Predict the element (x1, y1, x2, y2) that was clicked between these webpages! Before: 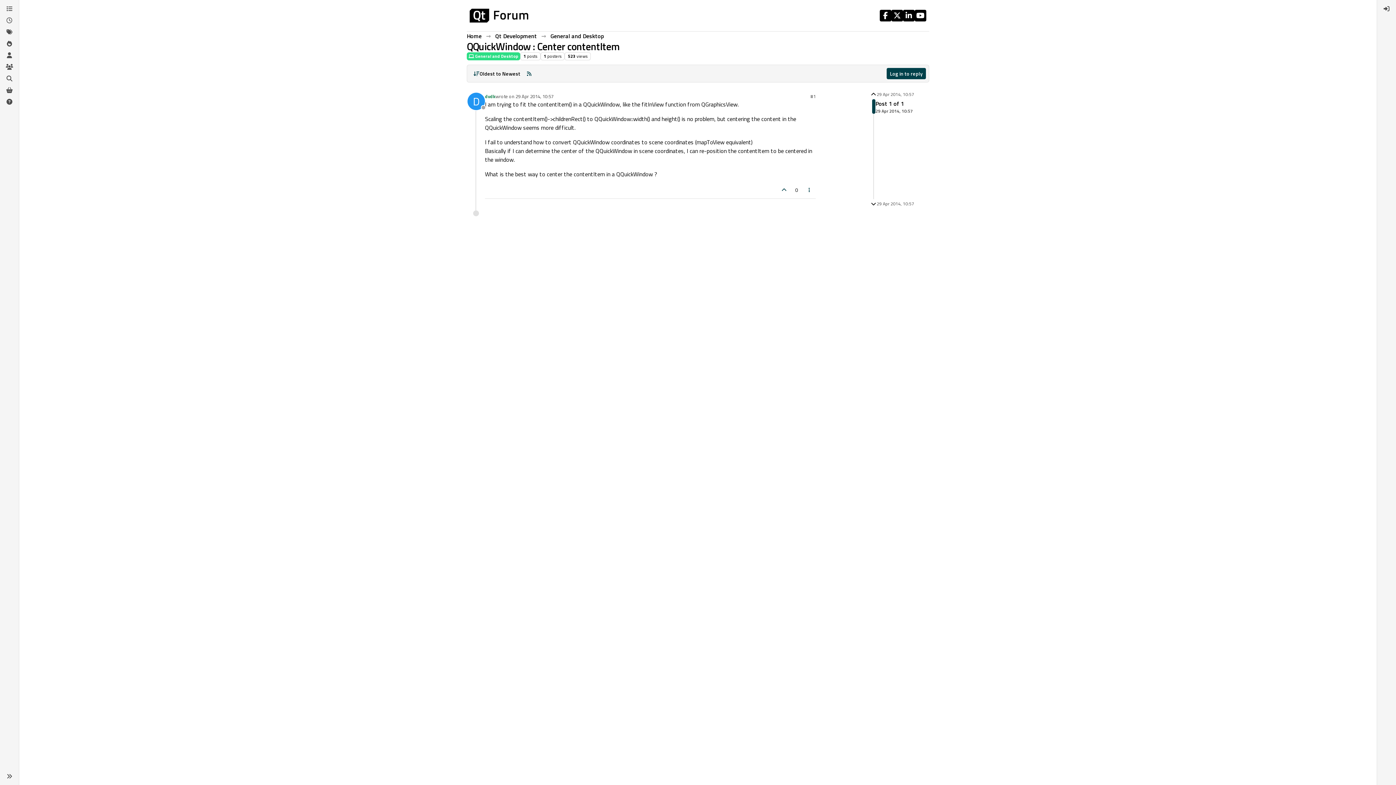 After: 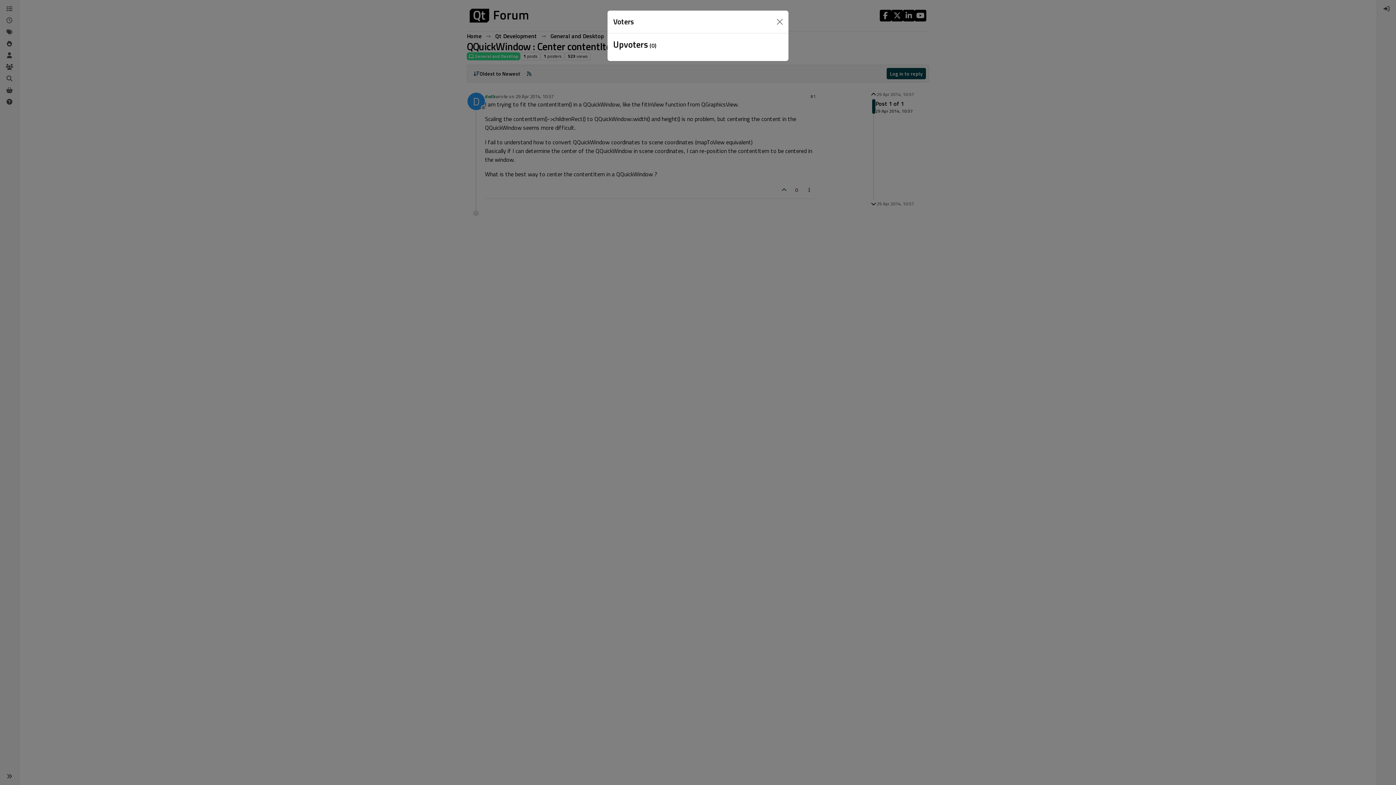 Action: label: 0 bbox: (792, 184, 801, 195)